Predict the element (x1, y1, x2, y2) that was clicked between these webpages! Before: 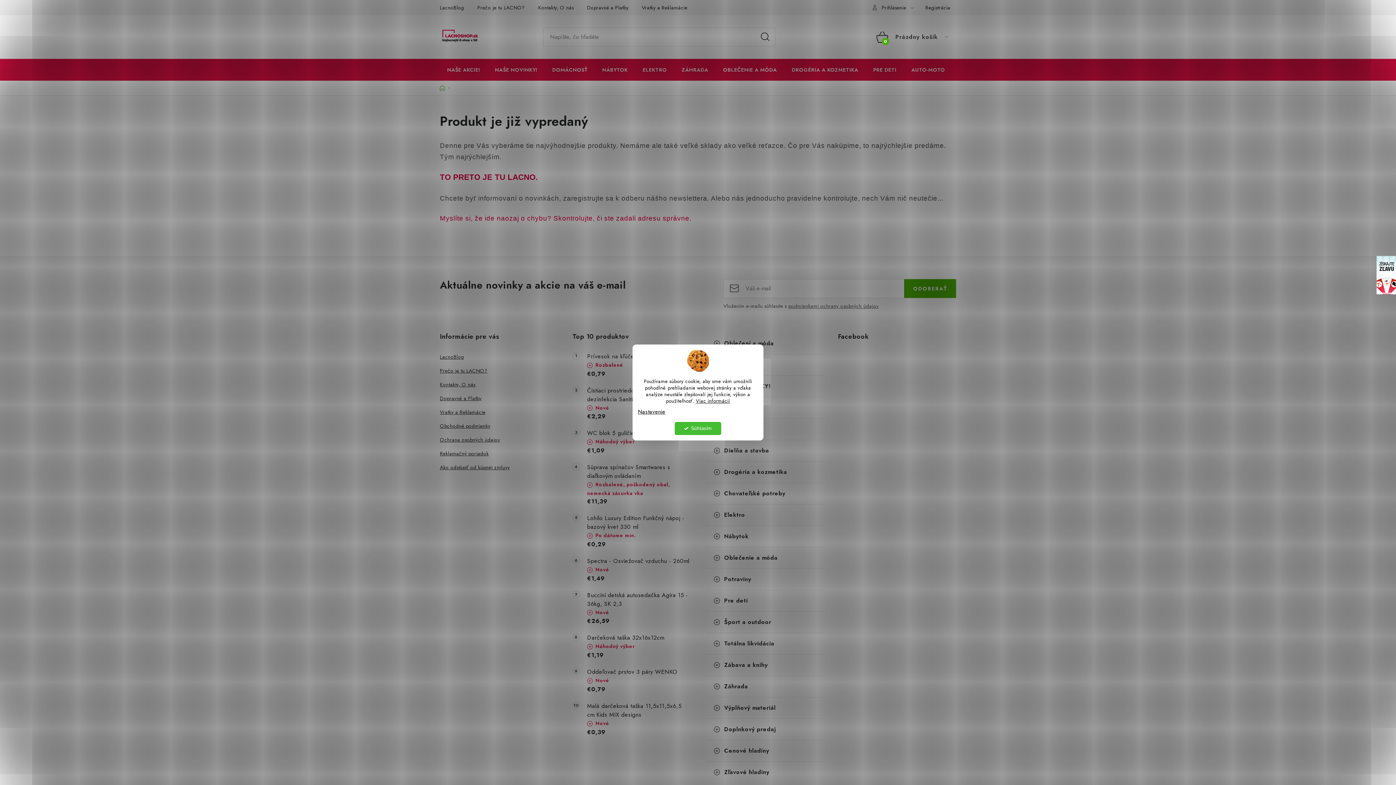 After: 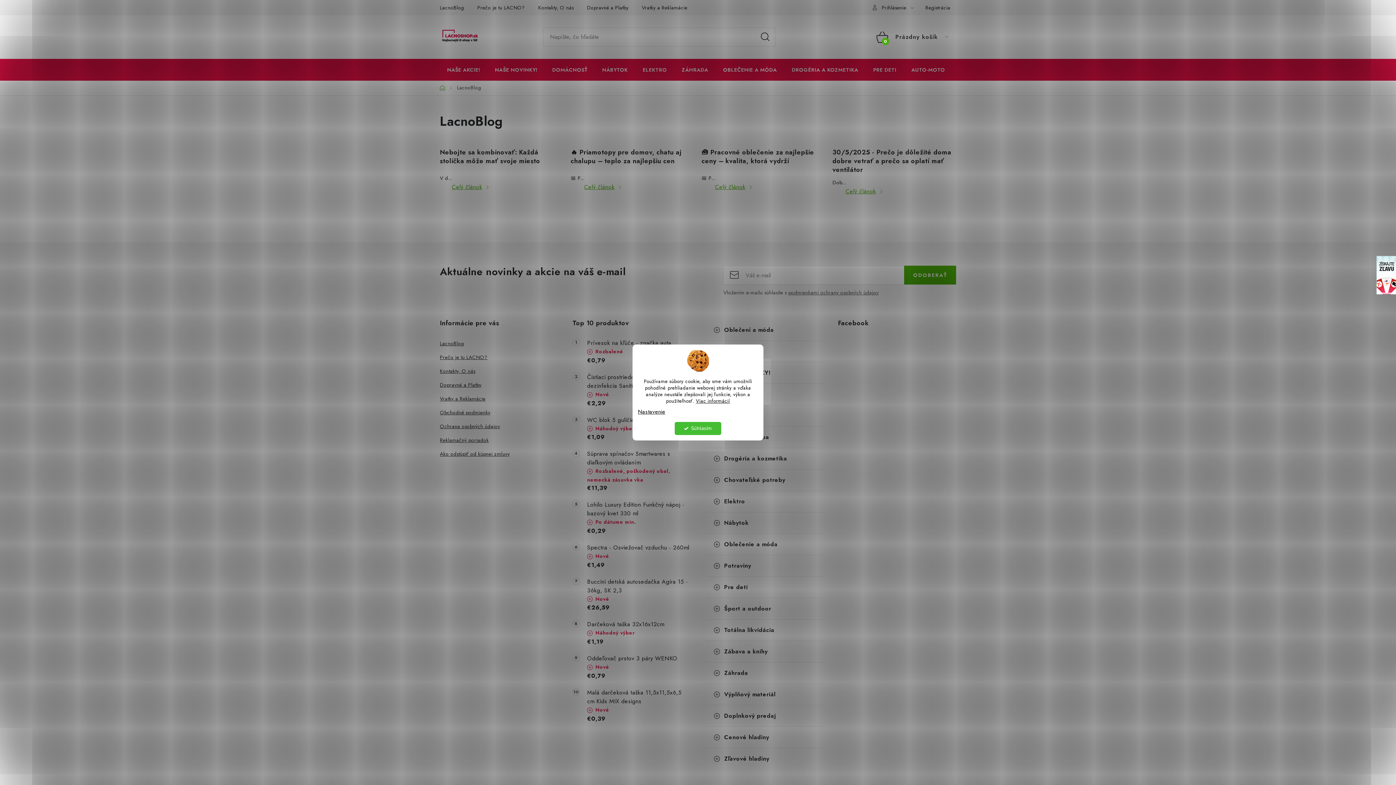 Action: label: LacnoBlog bbox: (440, 0, 470, 15)